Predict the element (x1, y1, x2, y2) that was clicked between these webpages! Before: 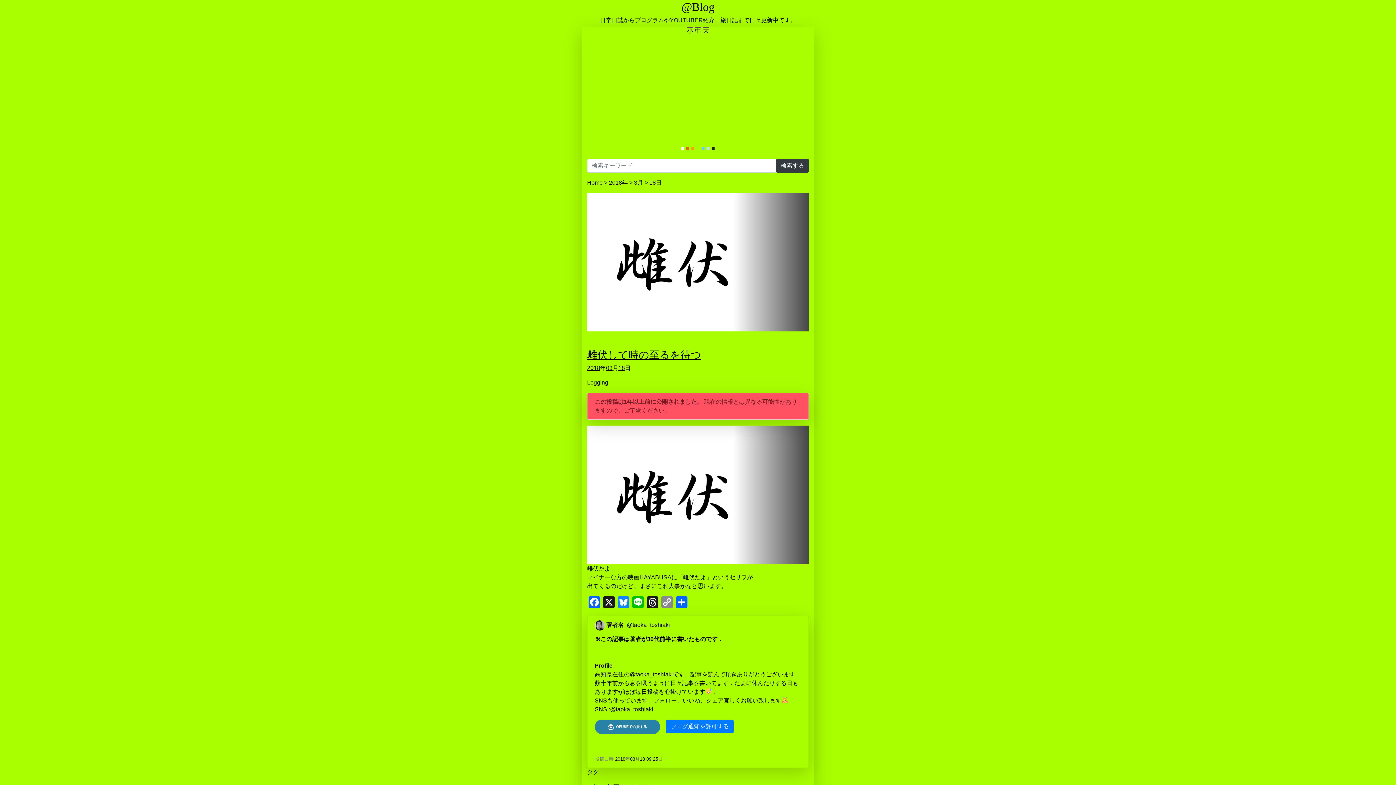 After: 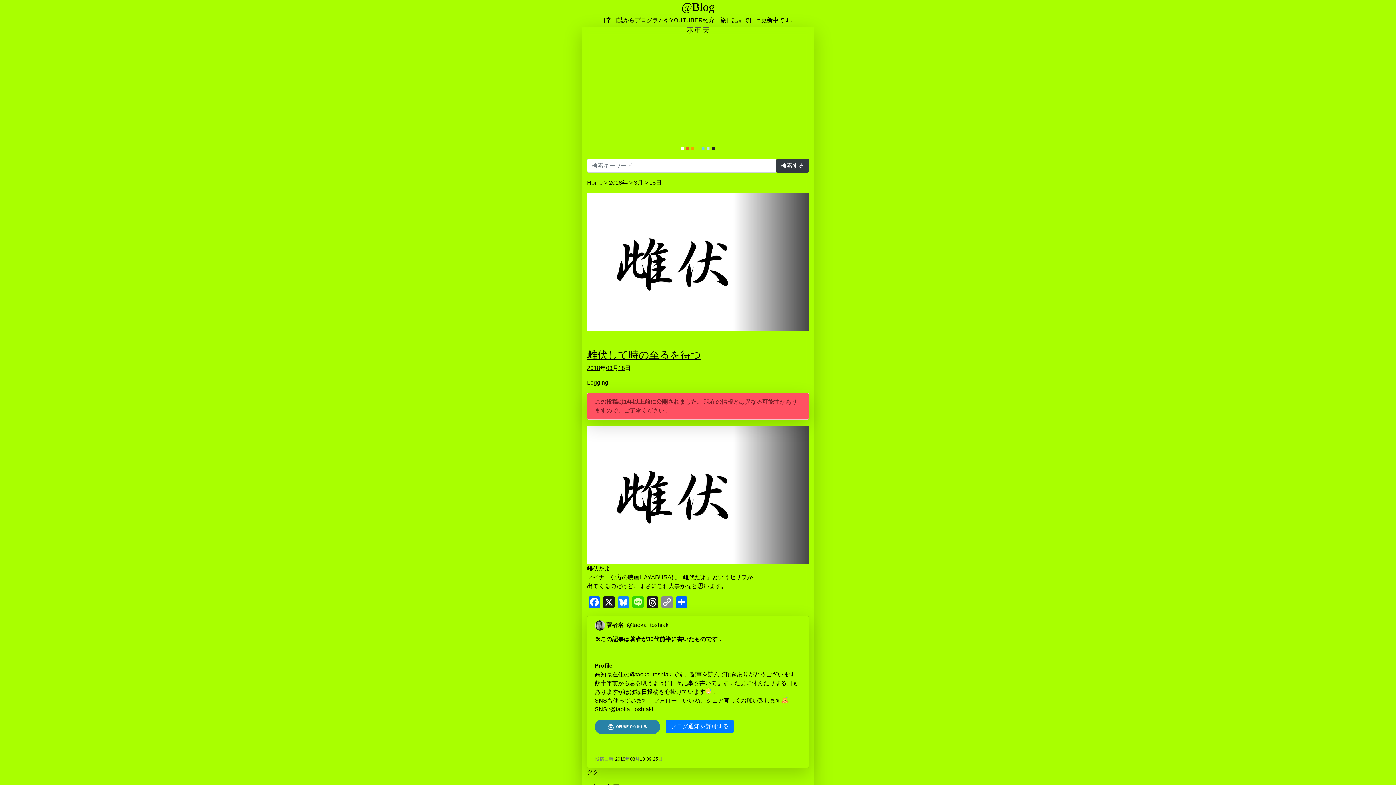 Action: bbox: (630, 596, 645, 610) label: Line